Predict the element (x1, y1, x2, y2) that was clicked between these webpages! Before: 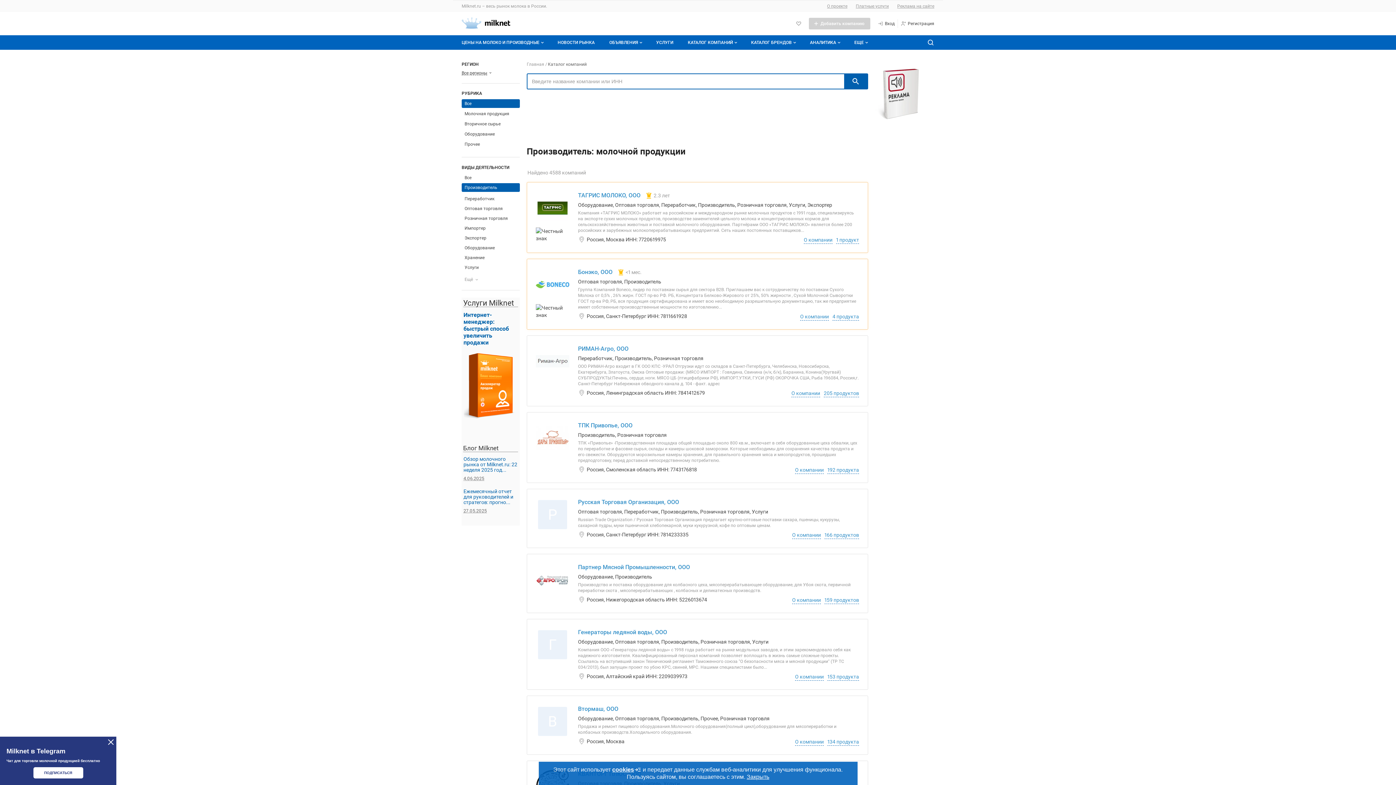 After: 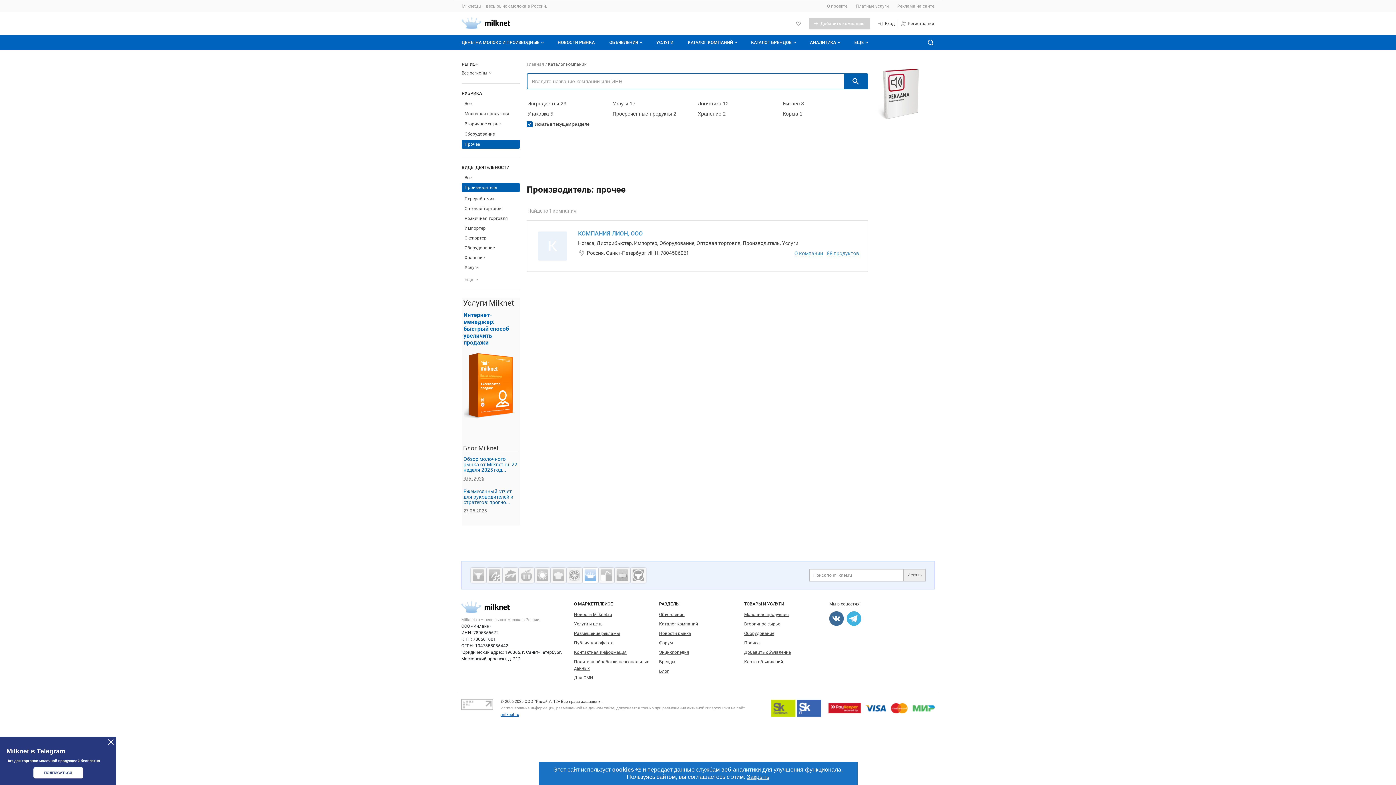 Action: label: Прочее bbox: (464, 141, 480, 147)